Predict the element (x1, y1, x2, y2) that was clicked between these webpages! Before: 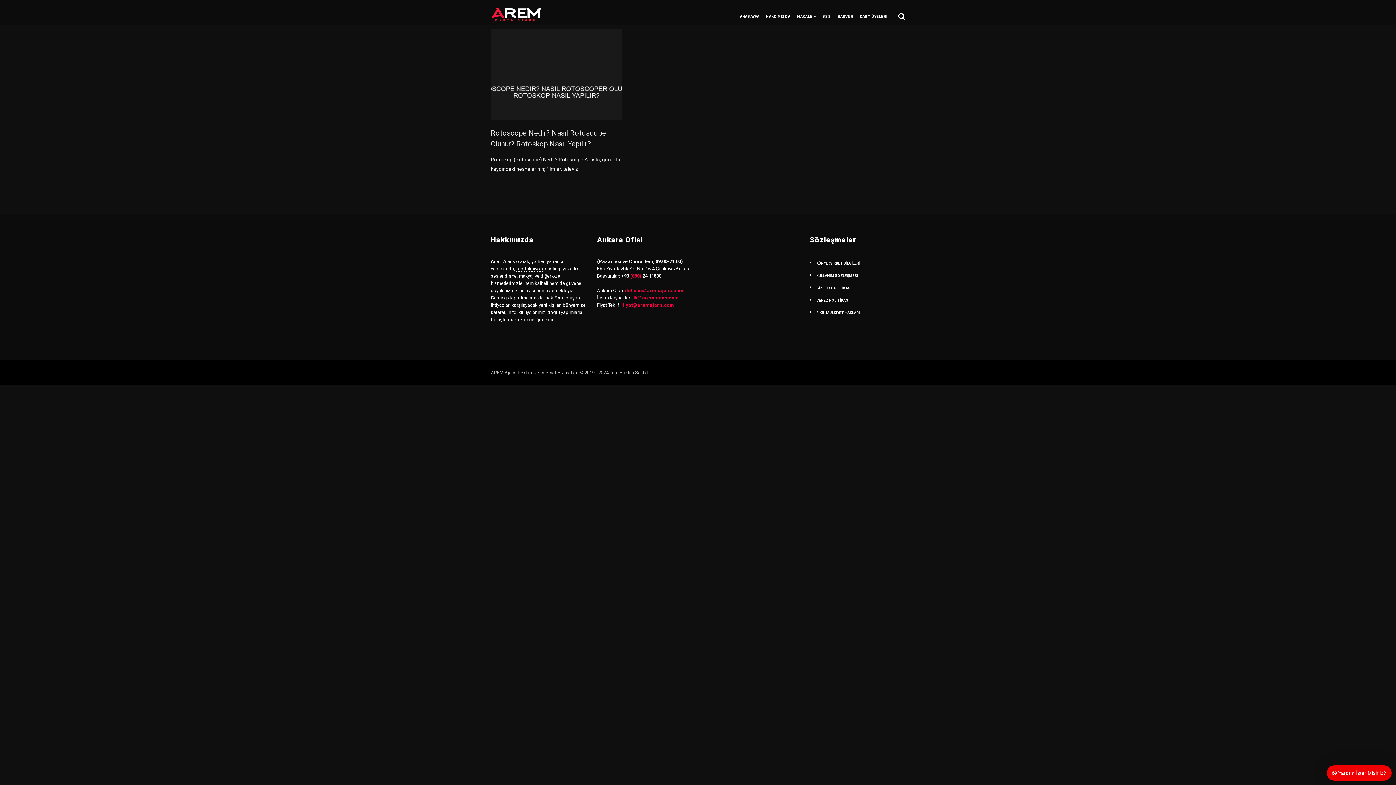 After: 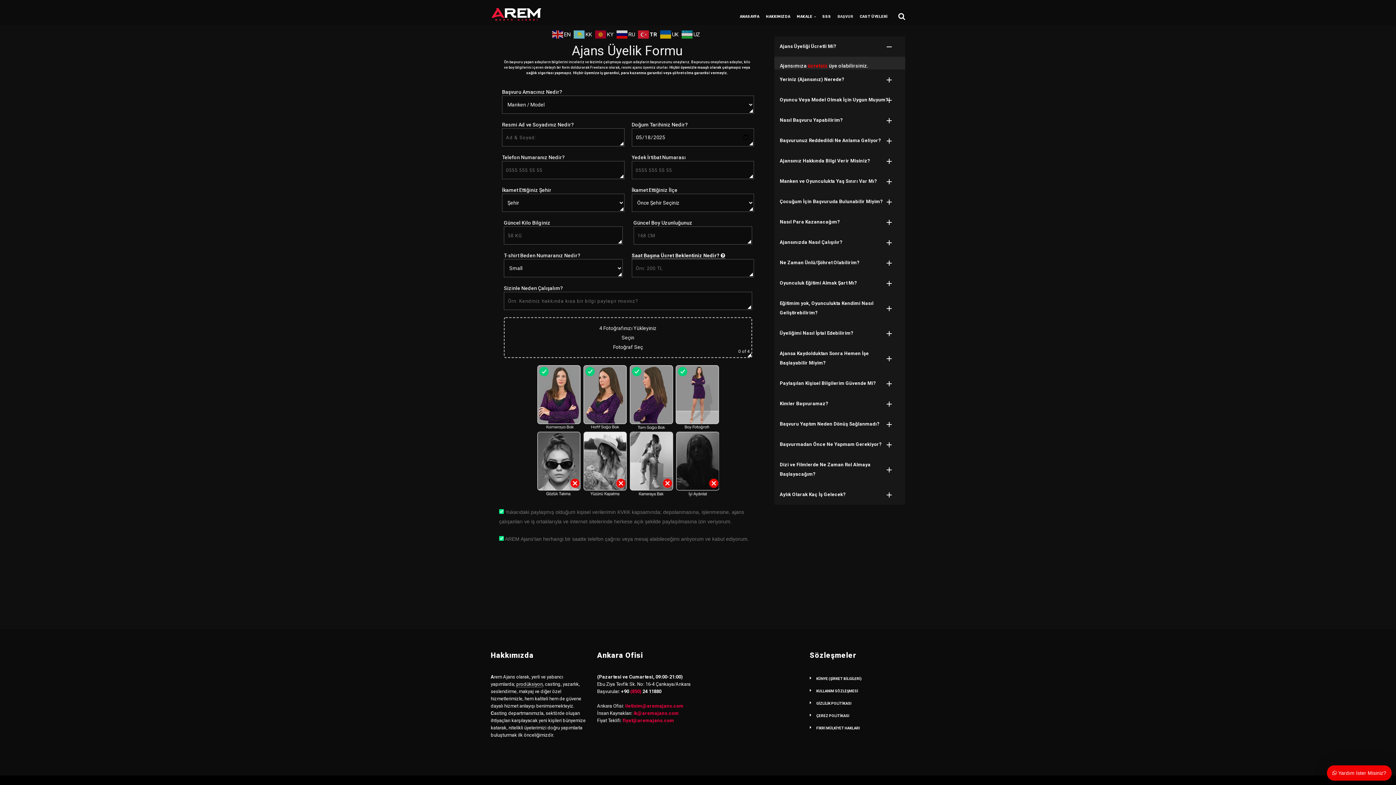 Action: label: BAŞVUR bbox: (837, 12, 853, 25)